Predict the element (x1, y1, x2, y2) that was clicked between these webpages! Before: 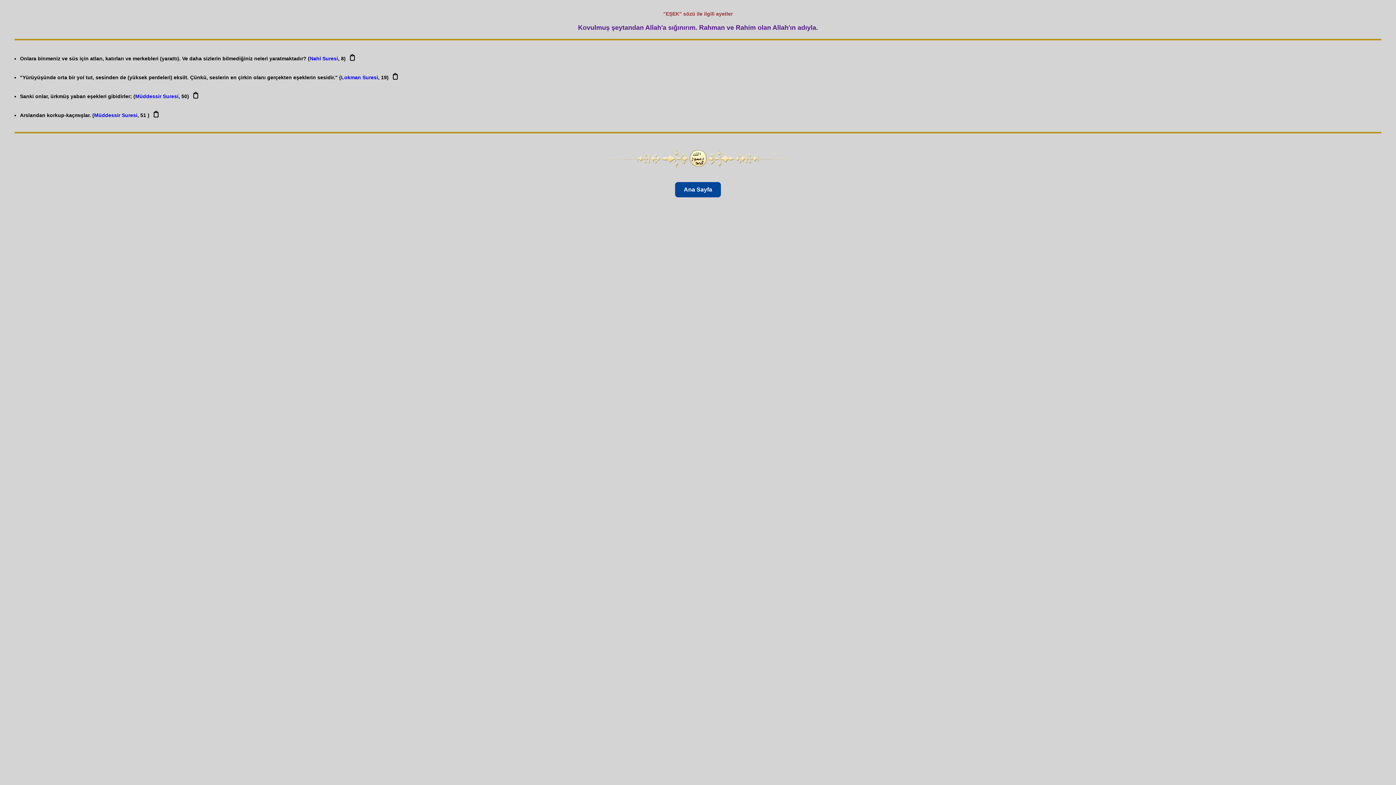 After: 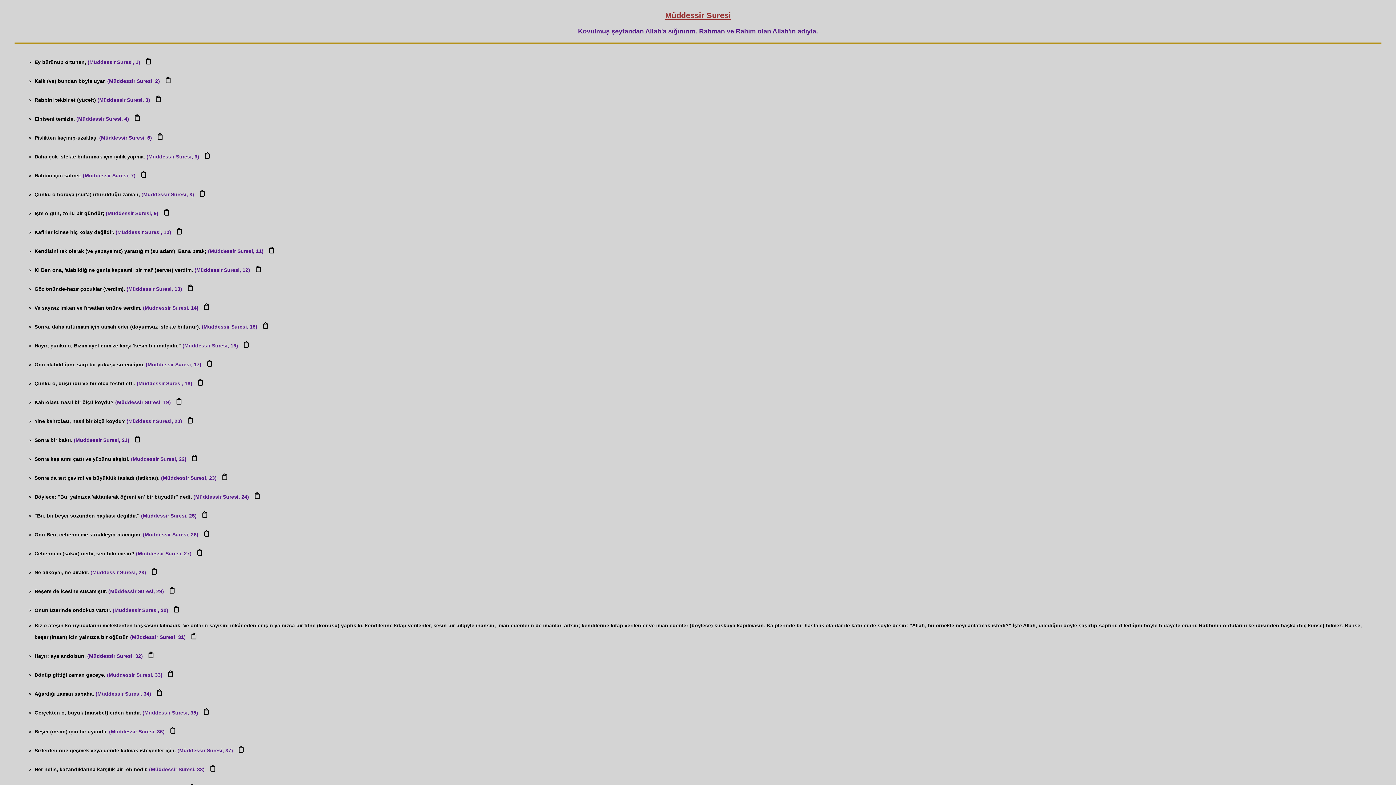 Action: bbox: (94, 112, 137, 118) label: Müddessir Suresi